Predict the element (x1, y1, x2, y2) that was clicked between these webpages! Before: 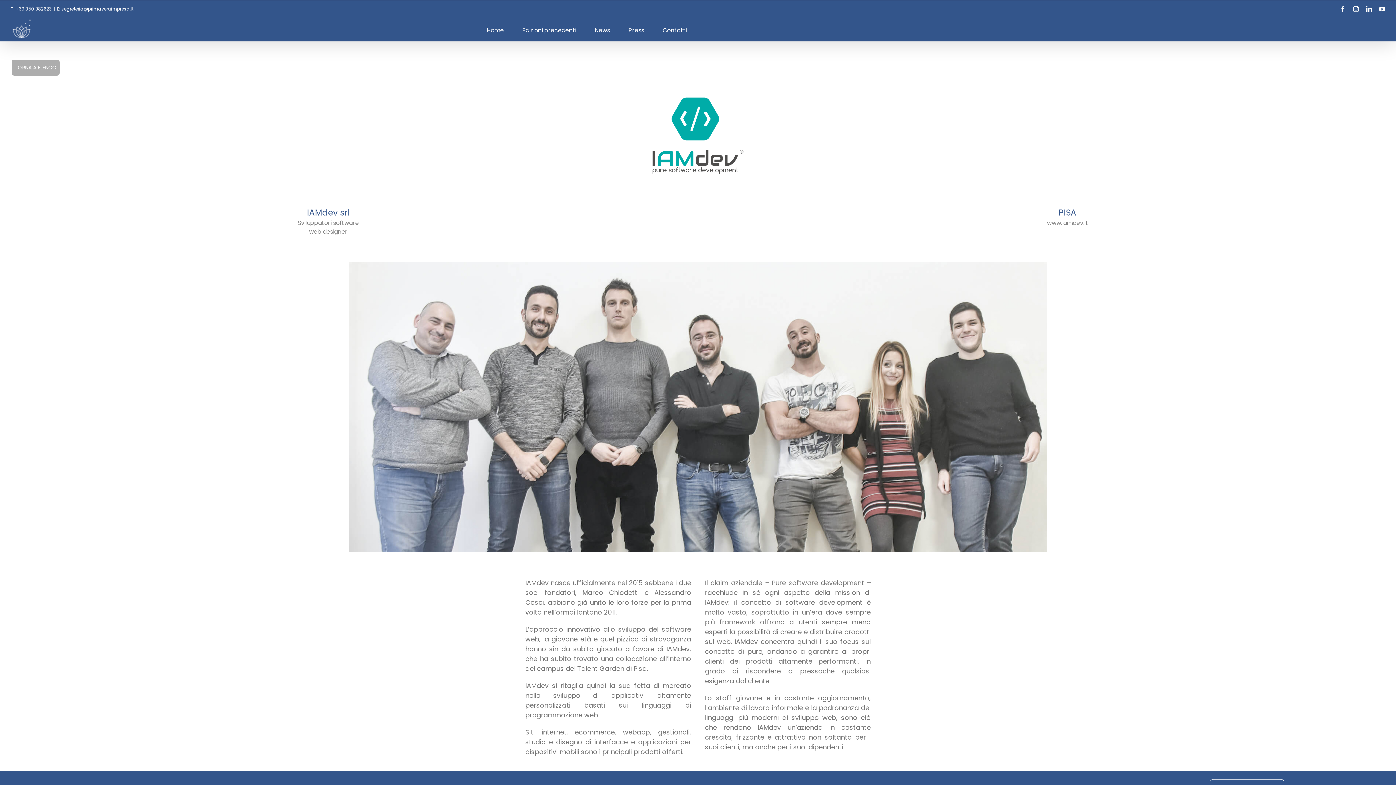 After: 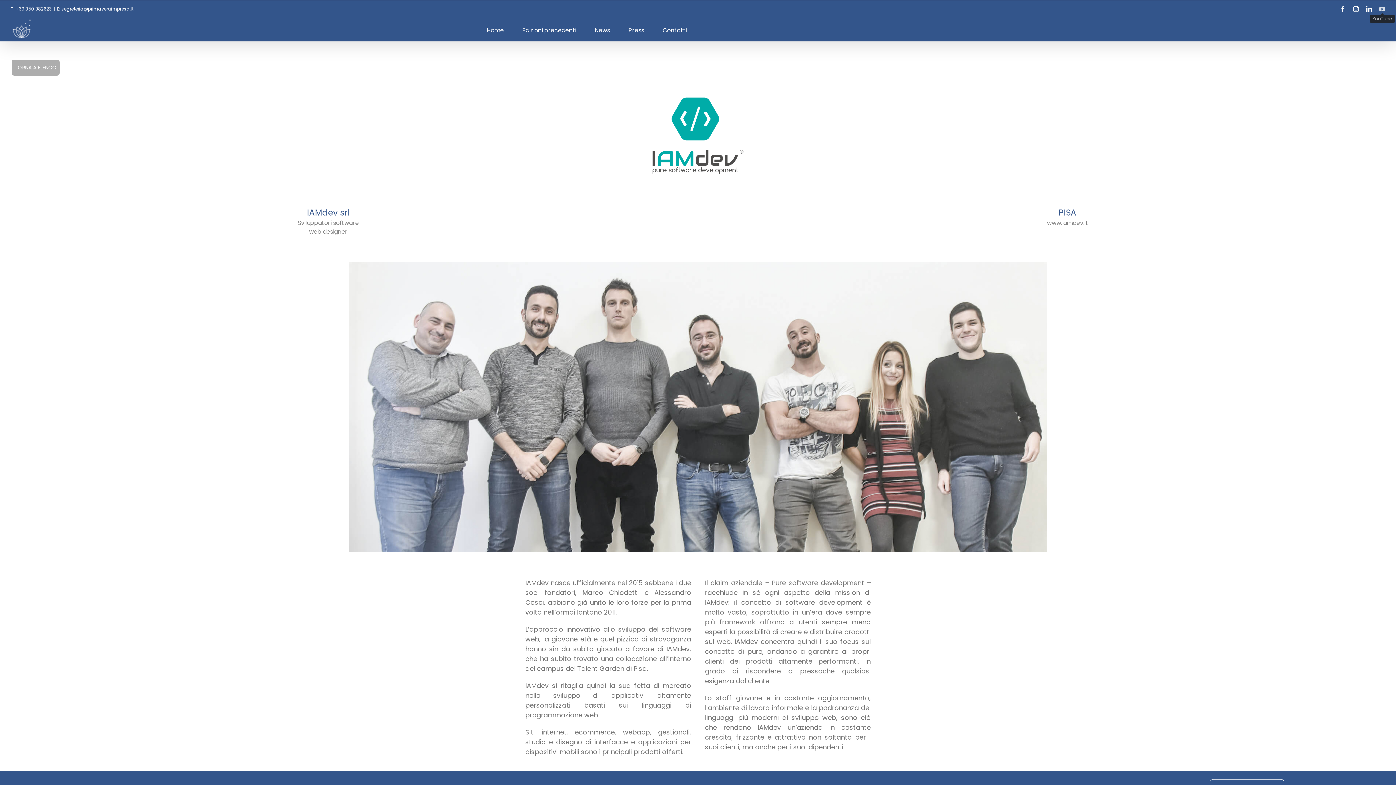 Action: bbox: (1379, 6, 1385, 12) label: YouTube